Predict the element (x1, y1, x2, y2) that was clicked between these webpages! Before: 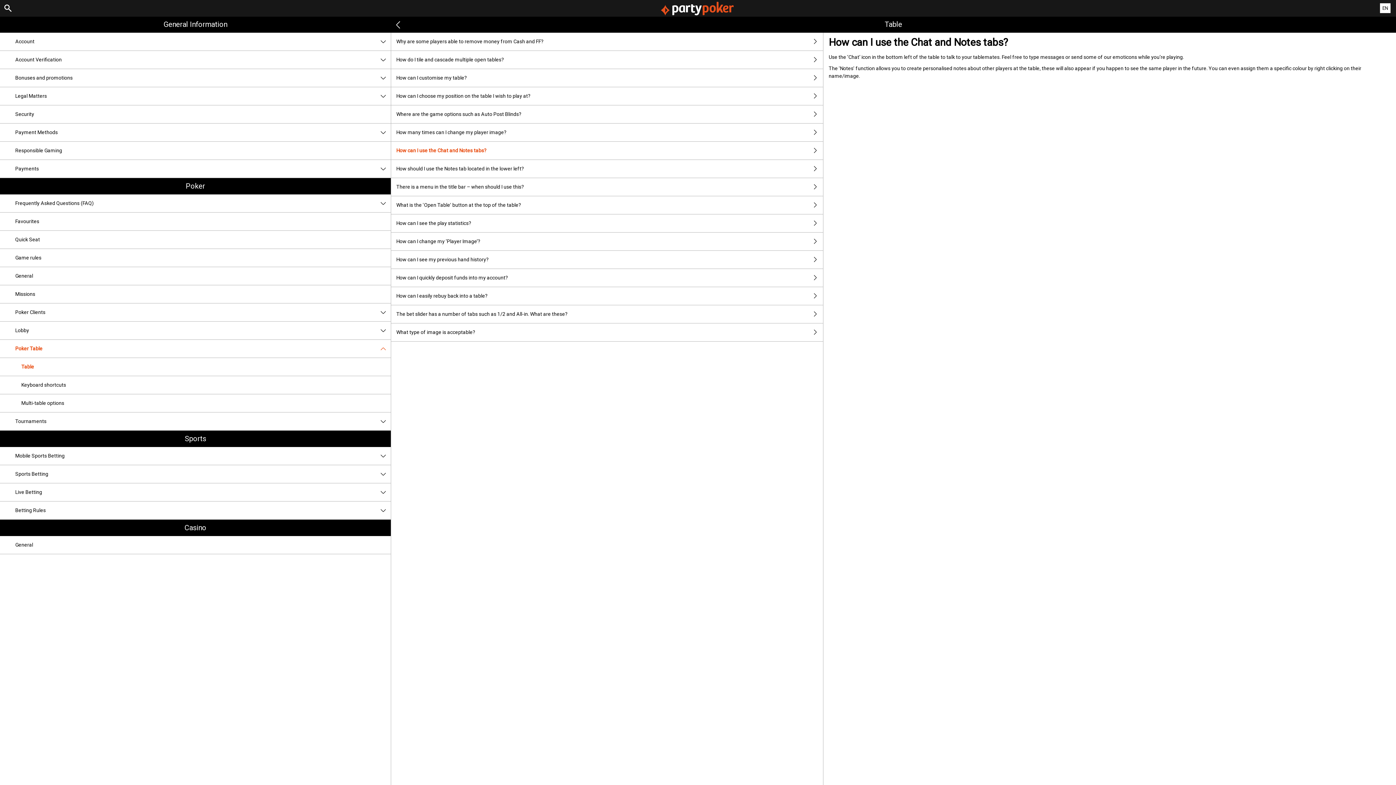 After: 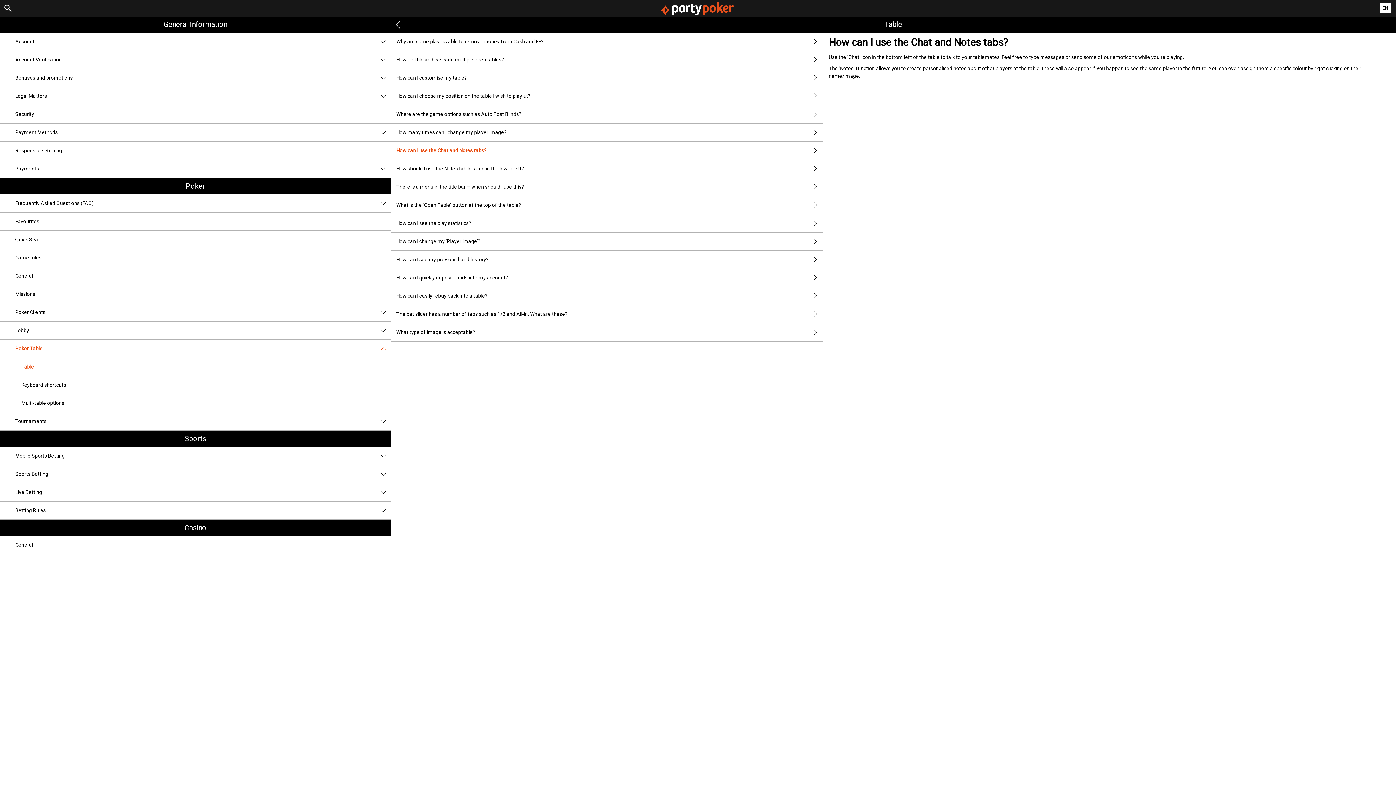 Action: bbox: (0, 0, 1396, 16)